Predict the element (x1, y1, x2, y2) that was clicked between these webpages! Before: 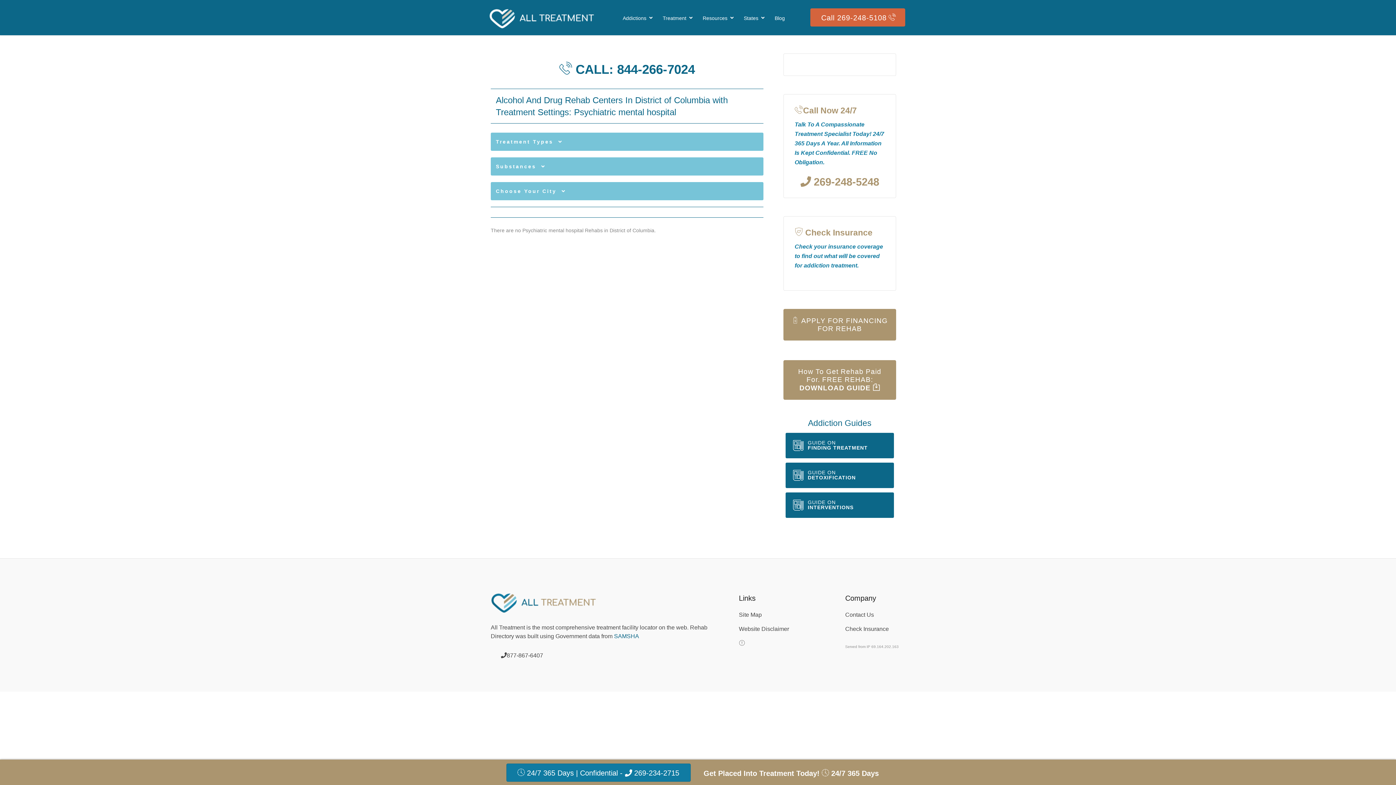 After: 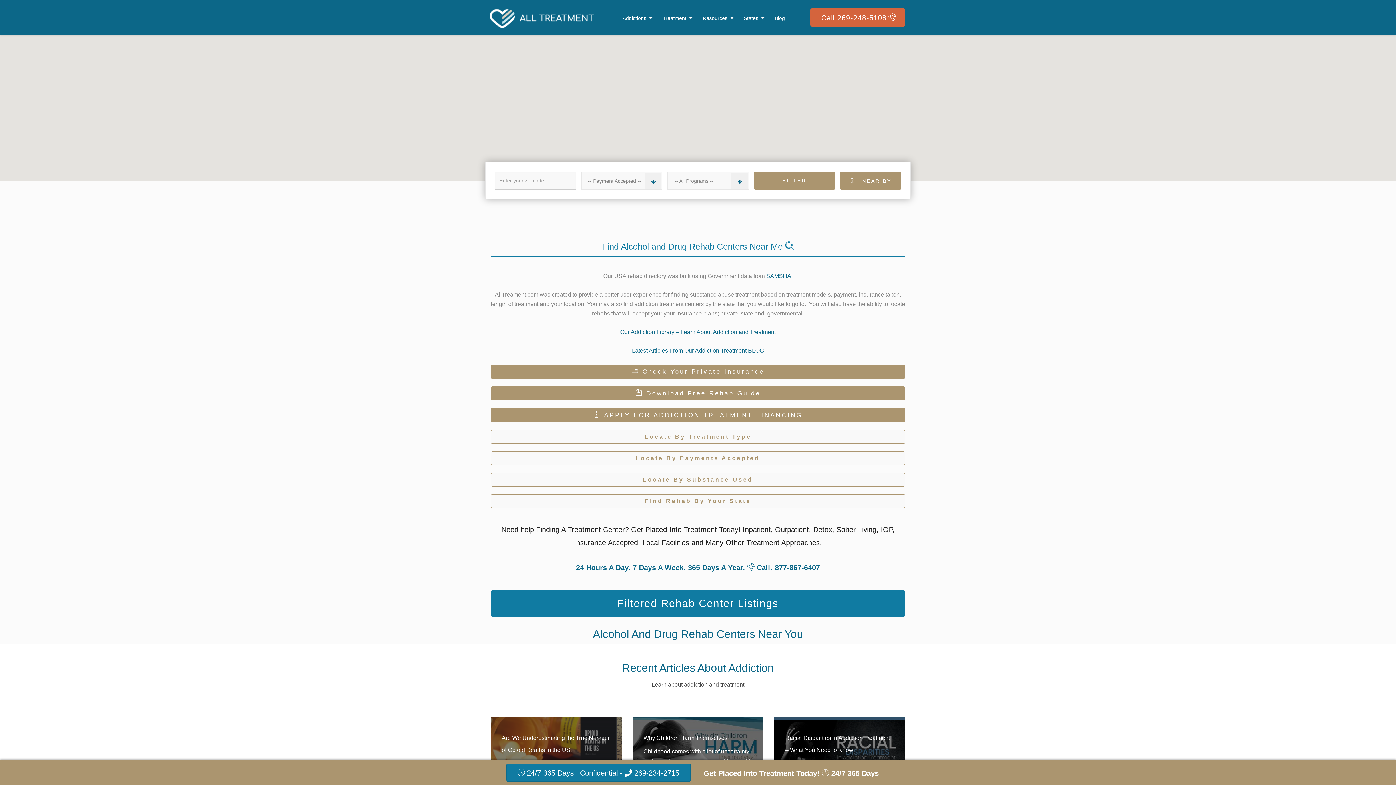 Action: bbox: (485, 0, 597, 37)